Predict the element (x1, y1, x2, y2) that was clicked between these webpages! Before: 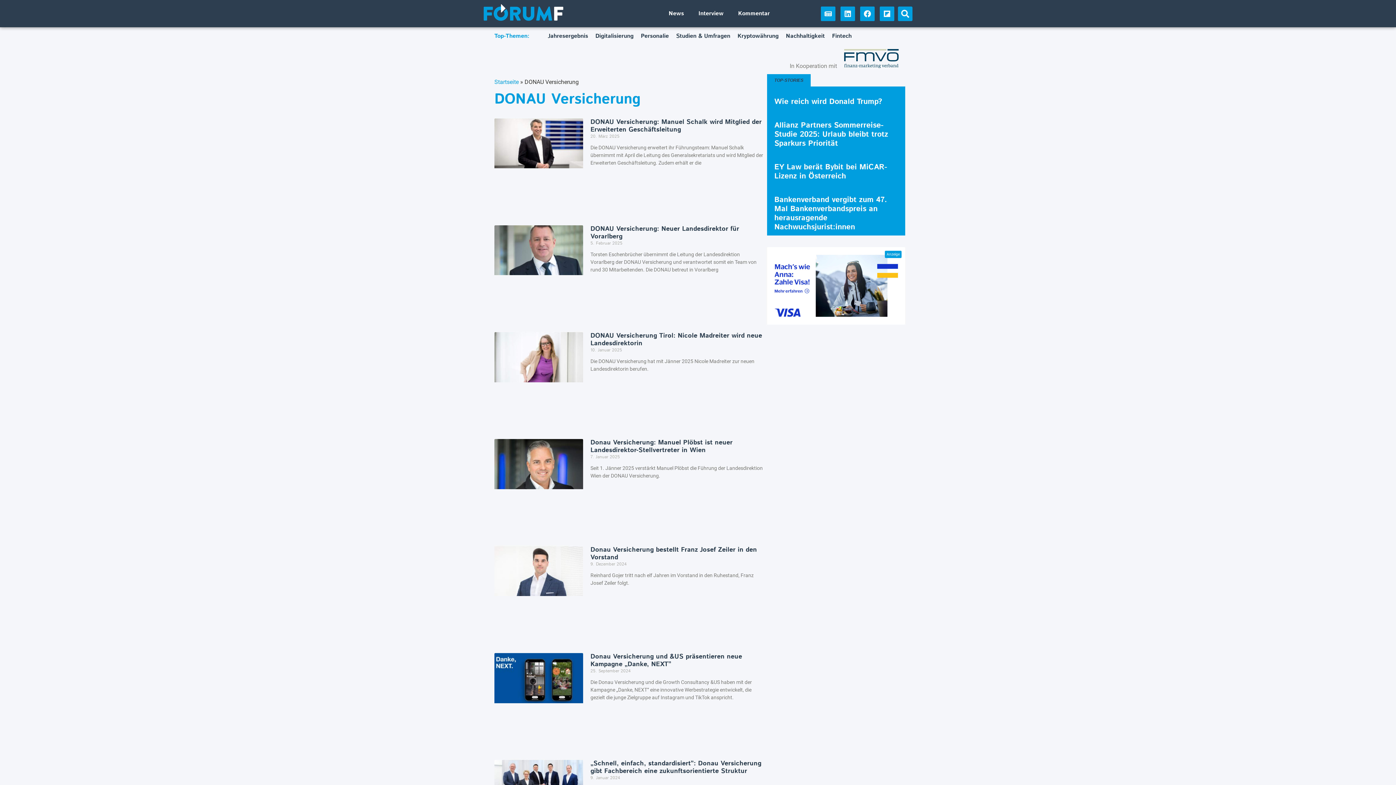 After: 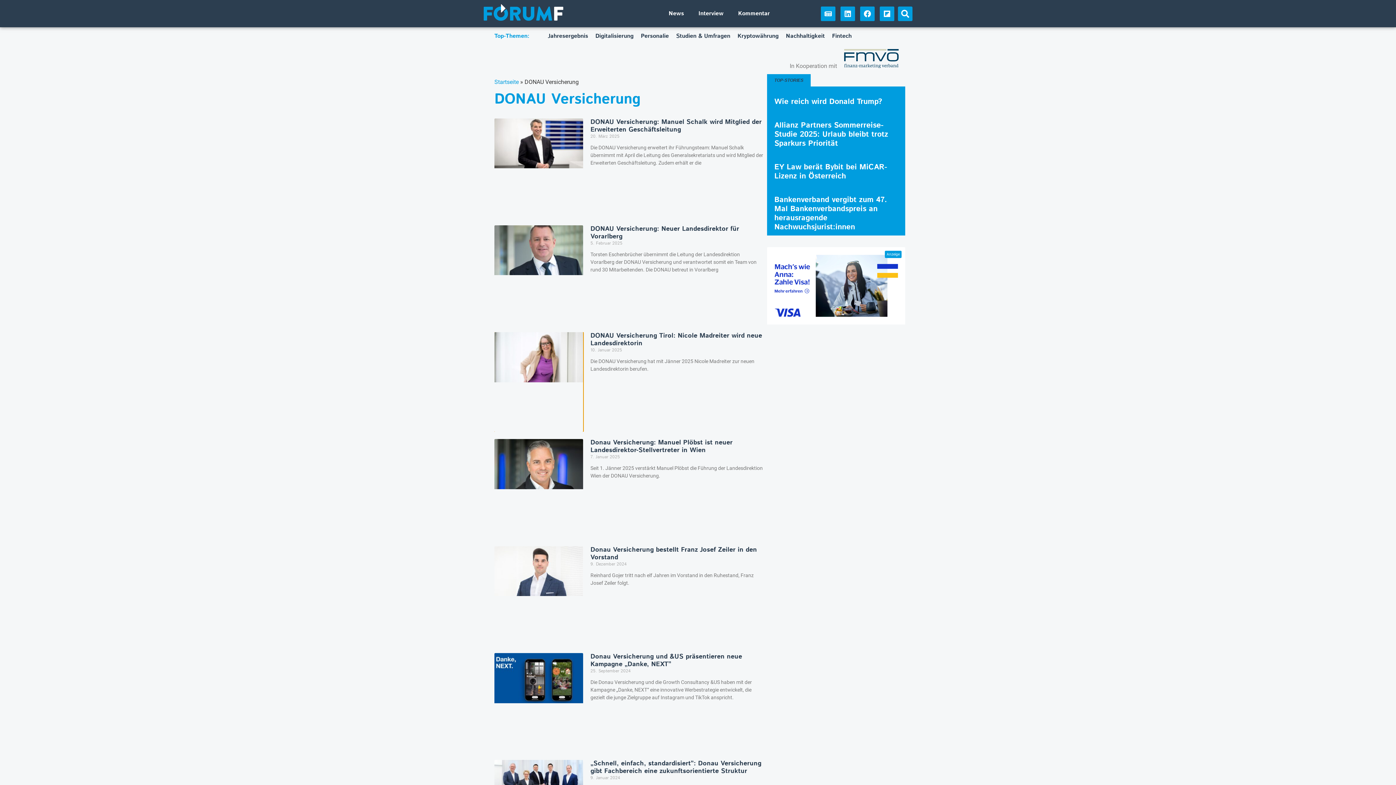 Action: bbox: (494, 332, 583, 432)